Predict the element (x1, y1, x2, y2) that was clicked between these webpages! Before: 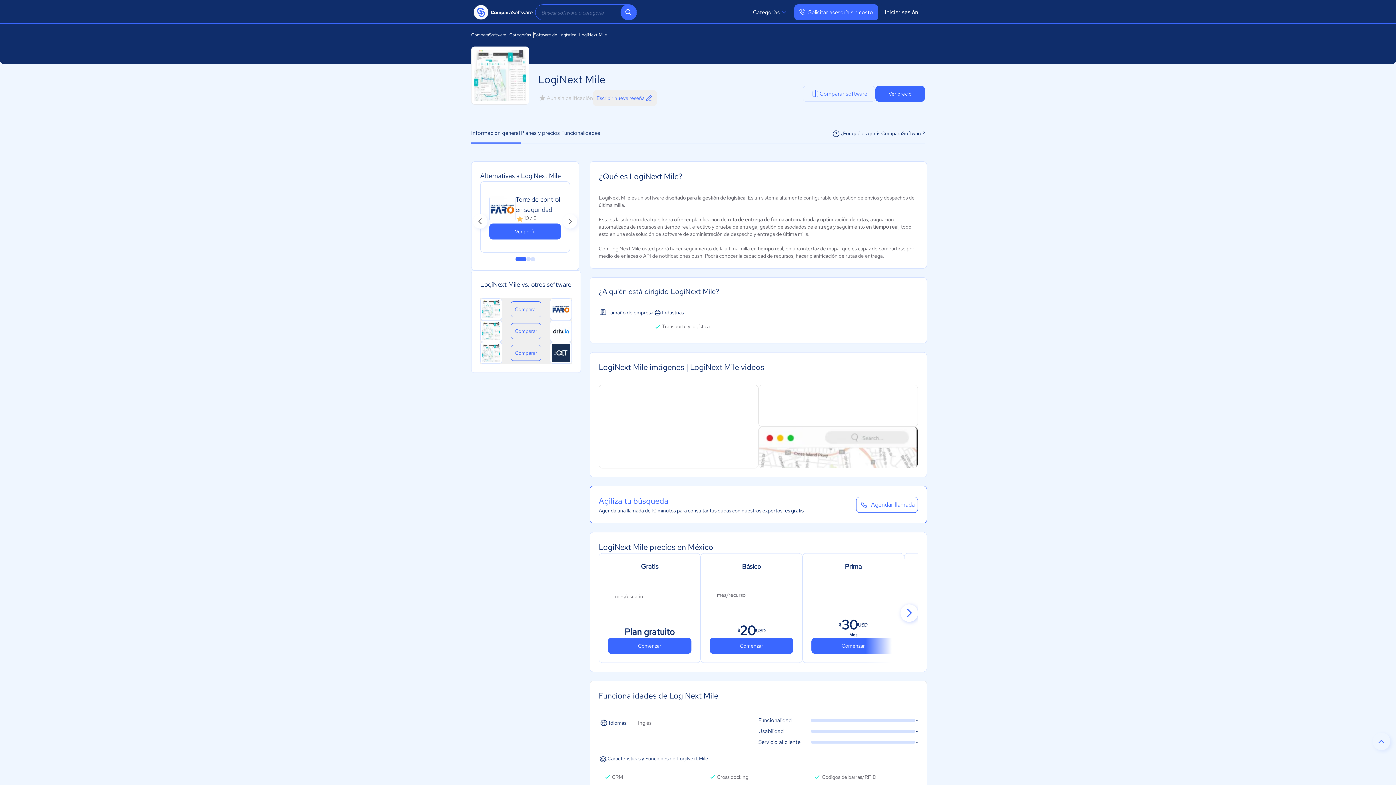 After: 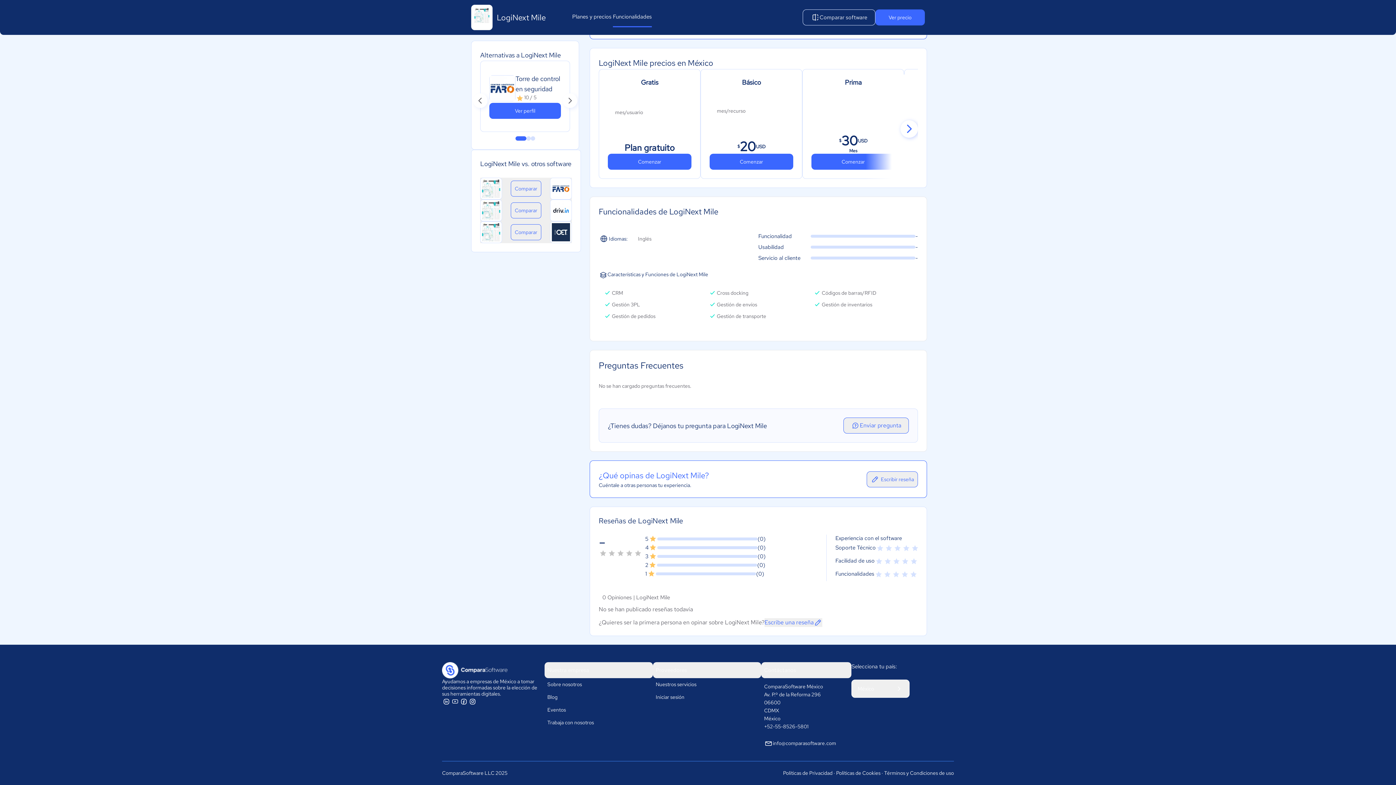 Action: bbox: (561, 123, 600, 143) label: Funcionalidades